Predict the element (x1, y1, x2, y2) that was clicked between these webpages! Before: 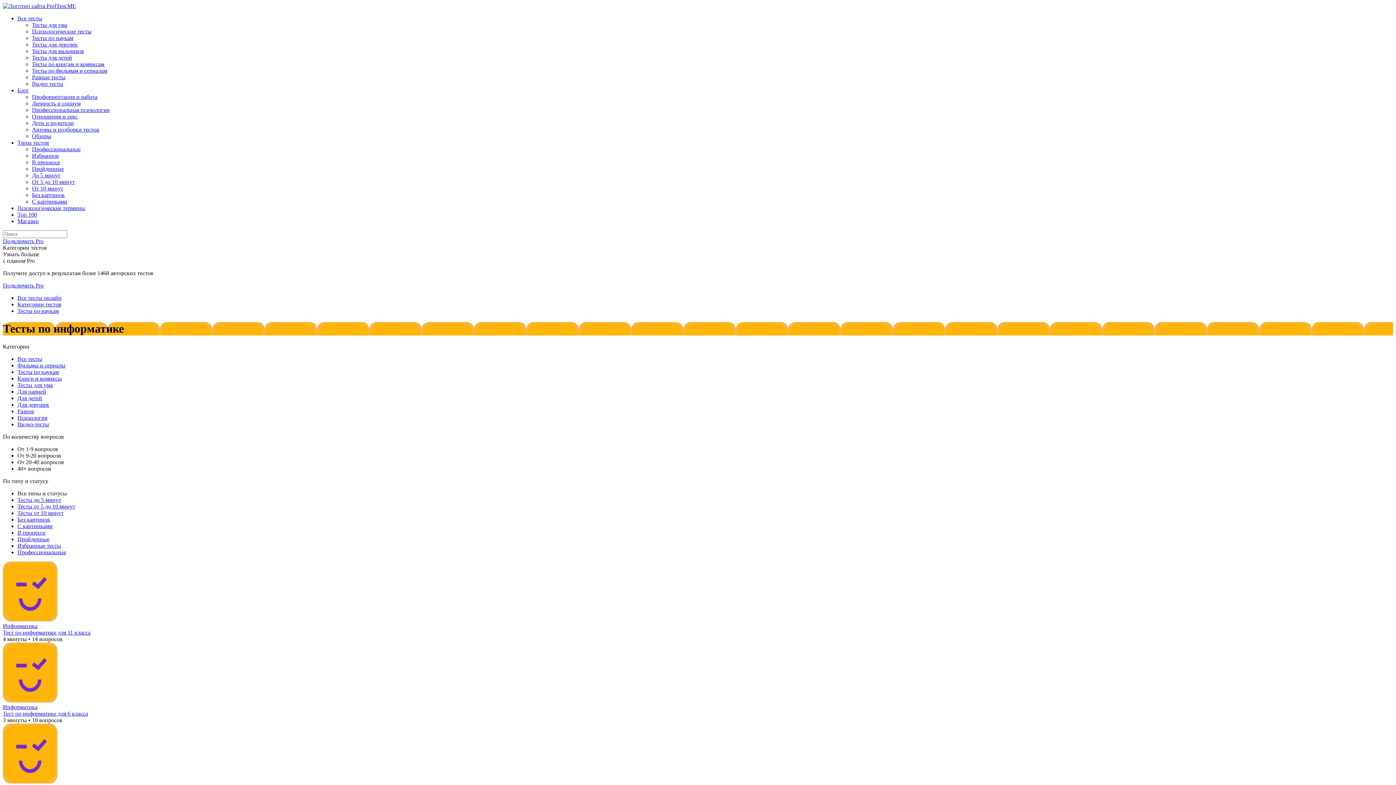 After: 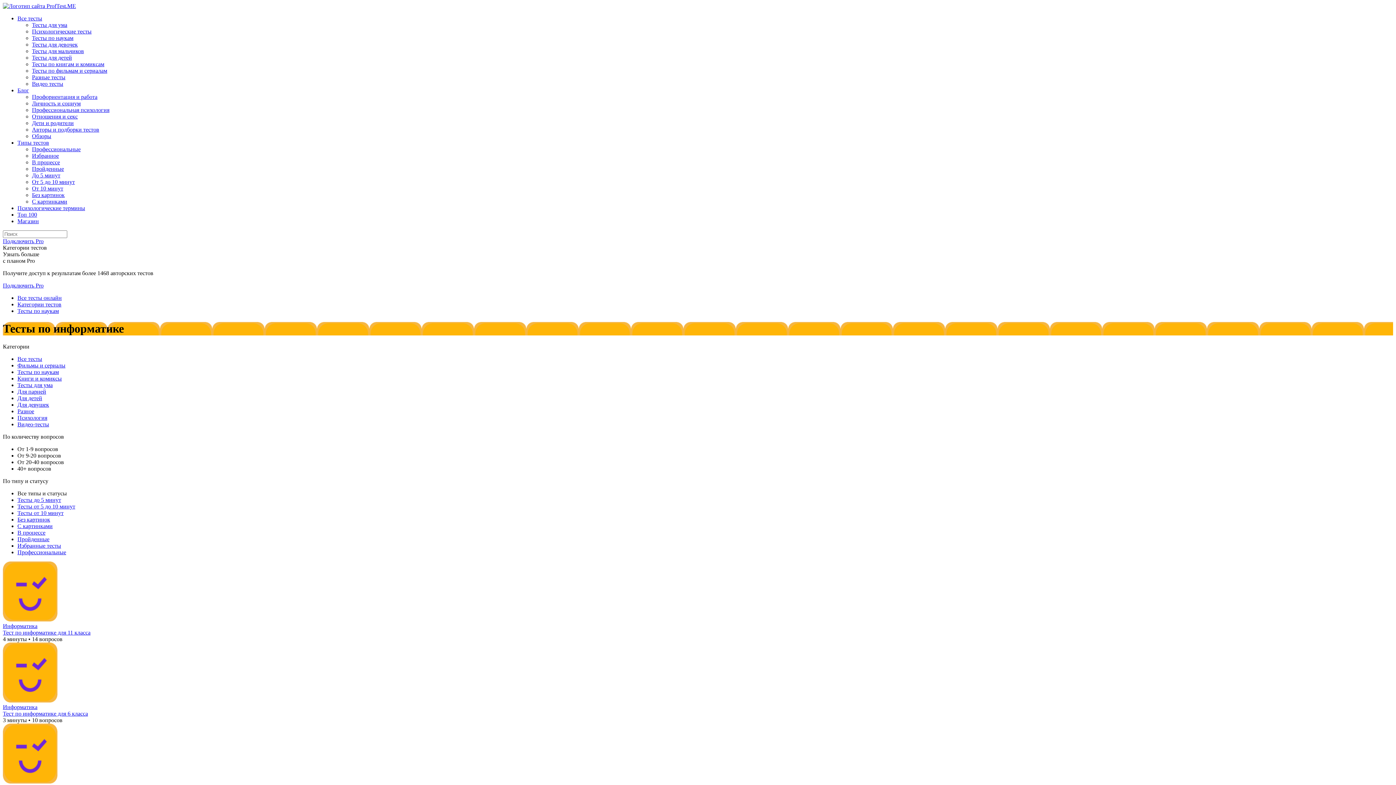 Action: label: Пройденные bbox: (17, 536, 49, 542)